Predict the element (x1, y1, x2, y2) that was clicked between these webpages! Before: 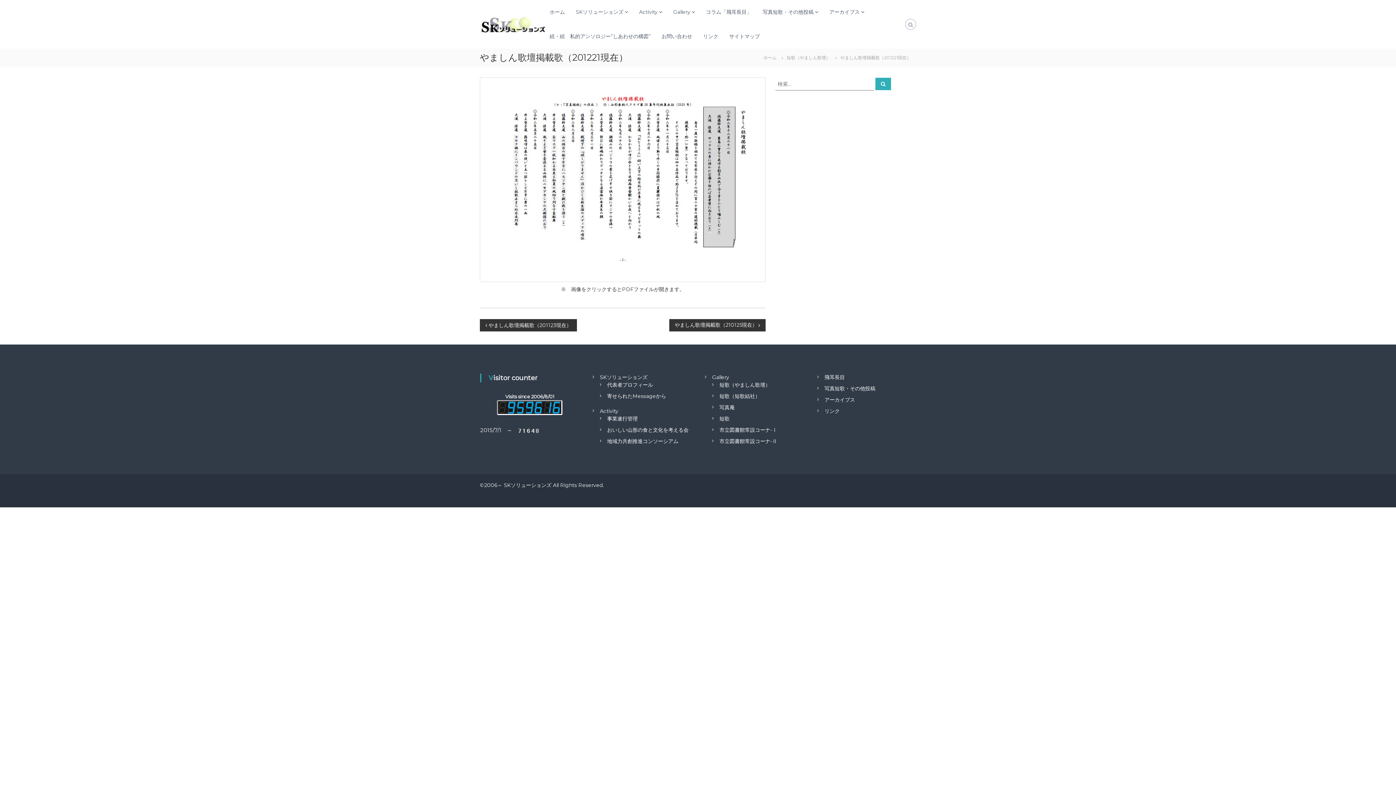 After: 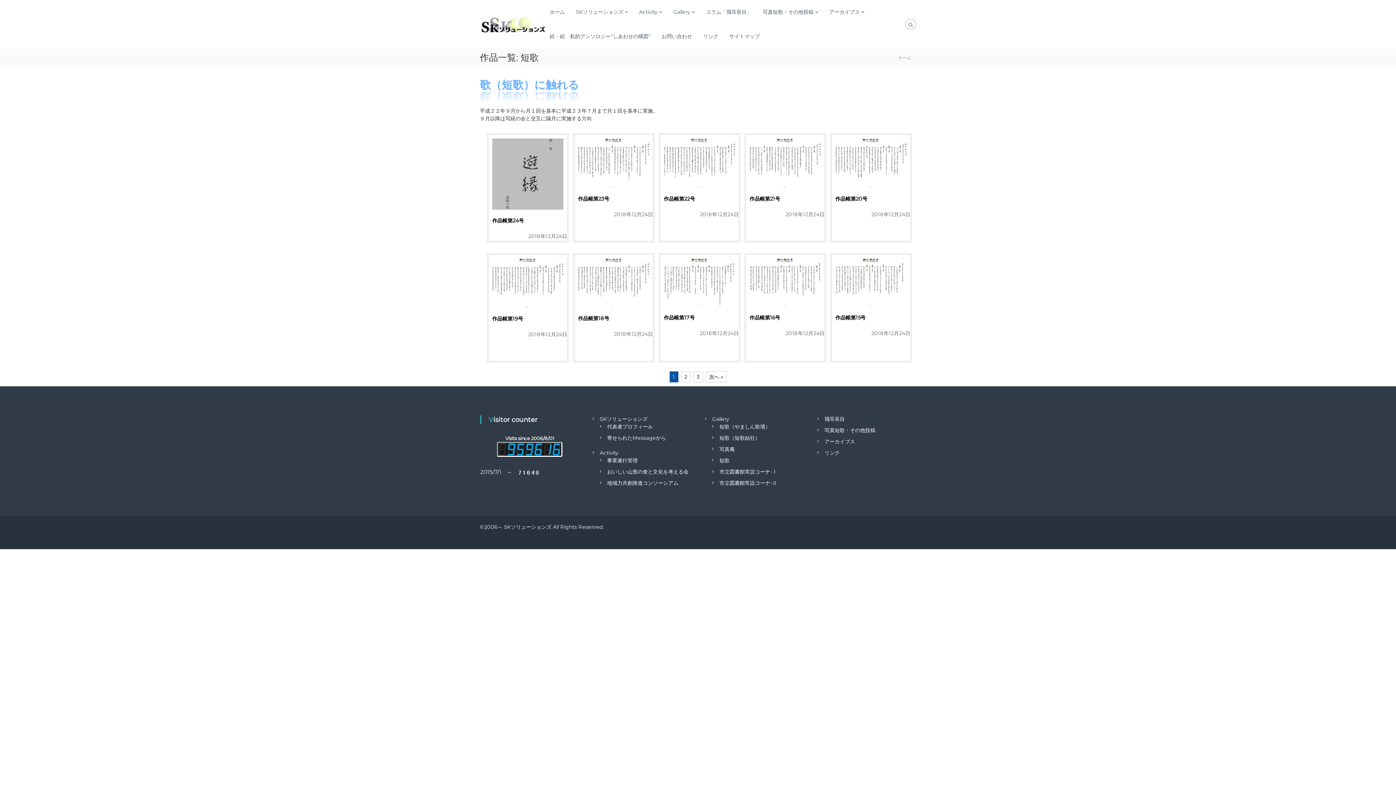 Action: bbox: (719, 415, 729, 422) label: 短歌